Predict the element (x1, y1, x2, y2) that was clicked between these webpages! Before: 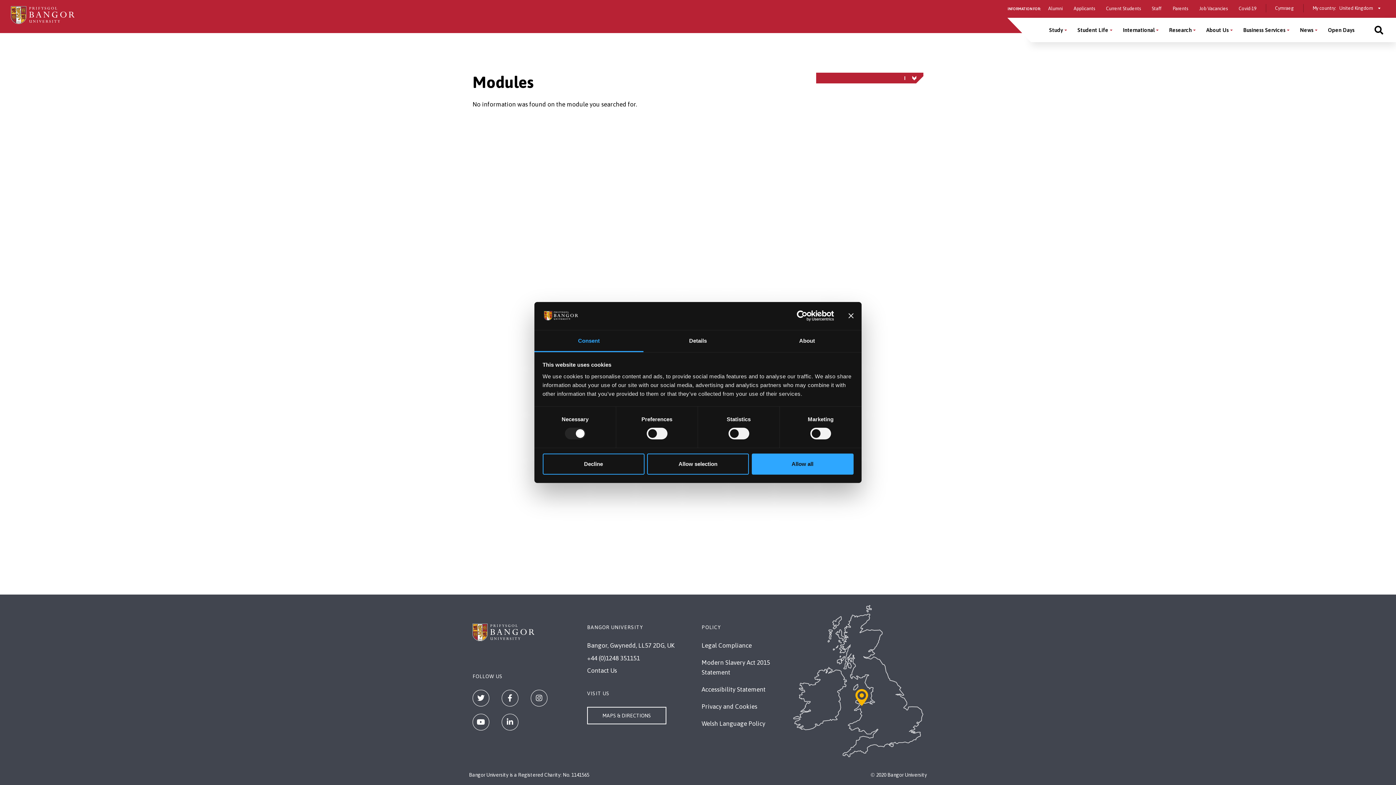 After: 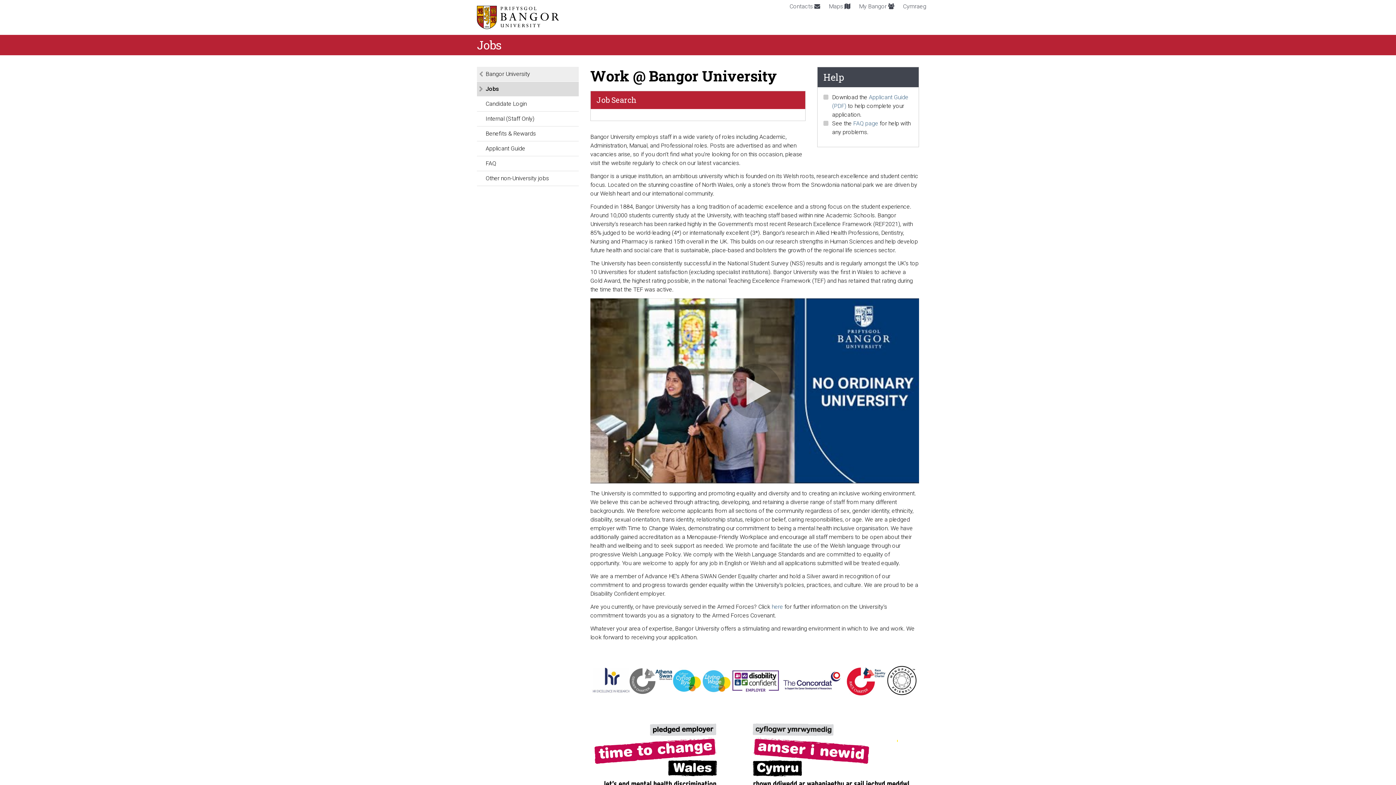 Action: bbox: (1199, 5, 1228, 11) label: Job Vacancies